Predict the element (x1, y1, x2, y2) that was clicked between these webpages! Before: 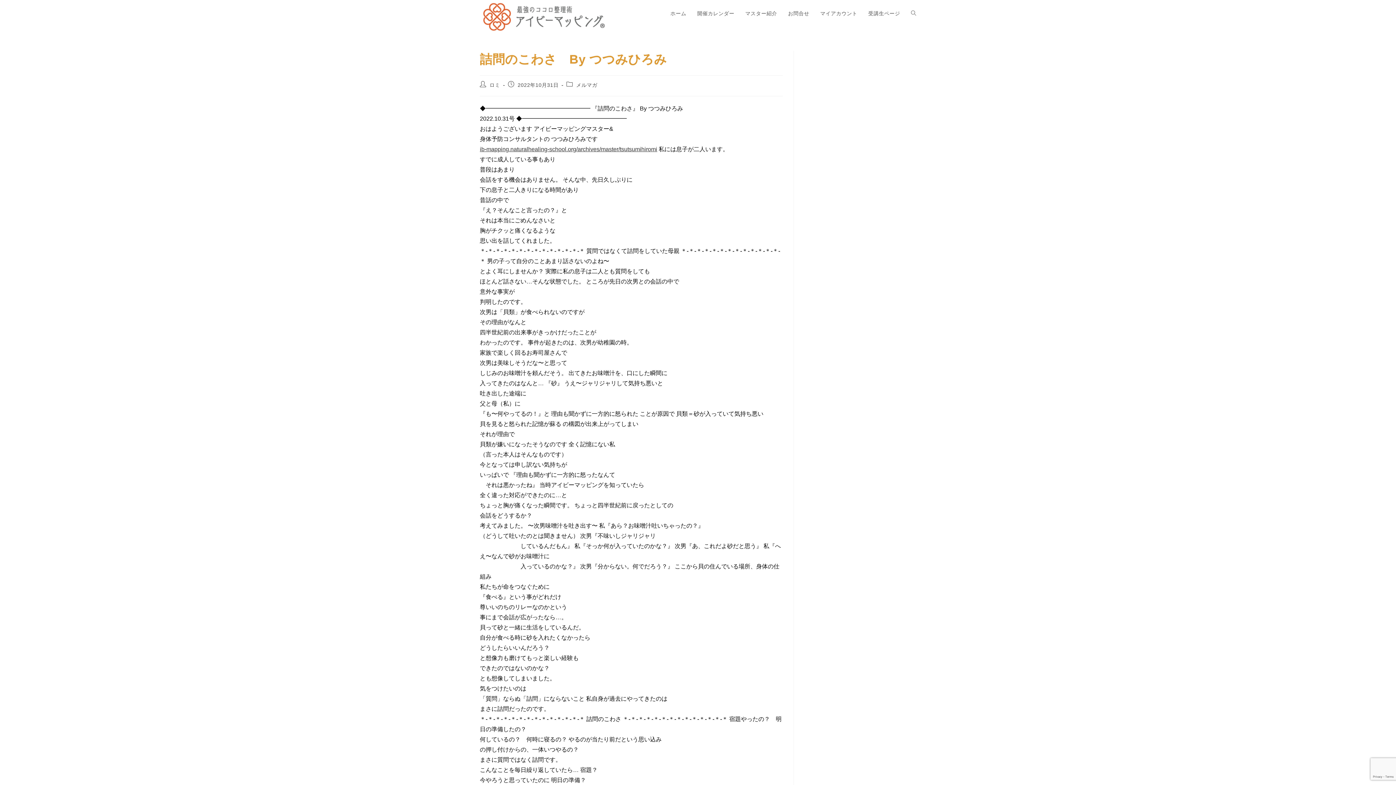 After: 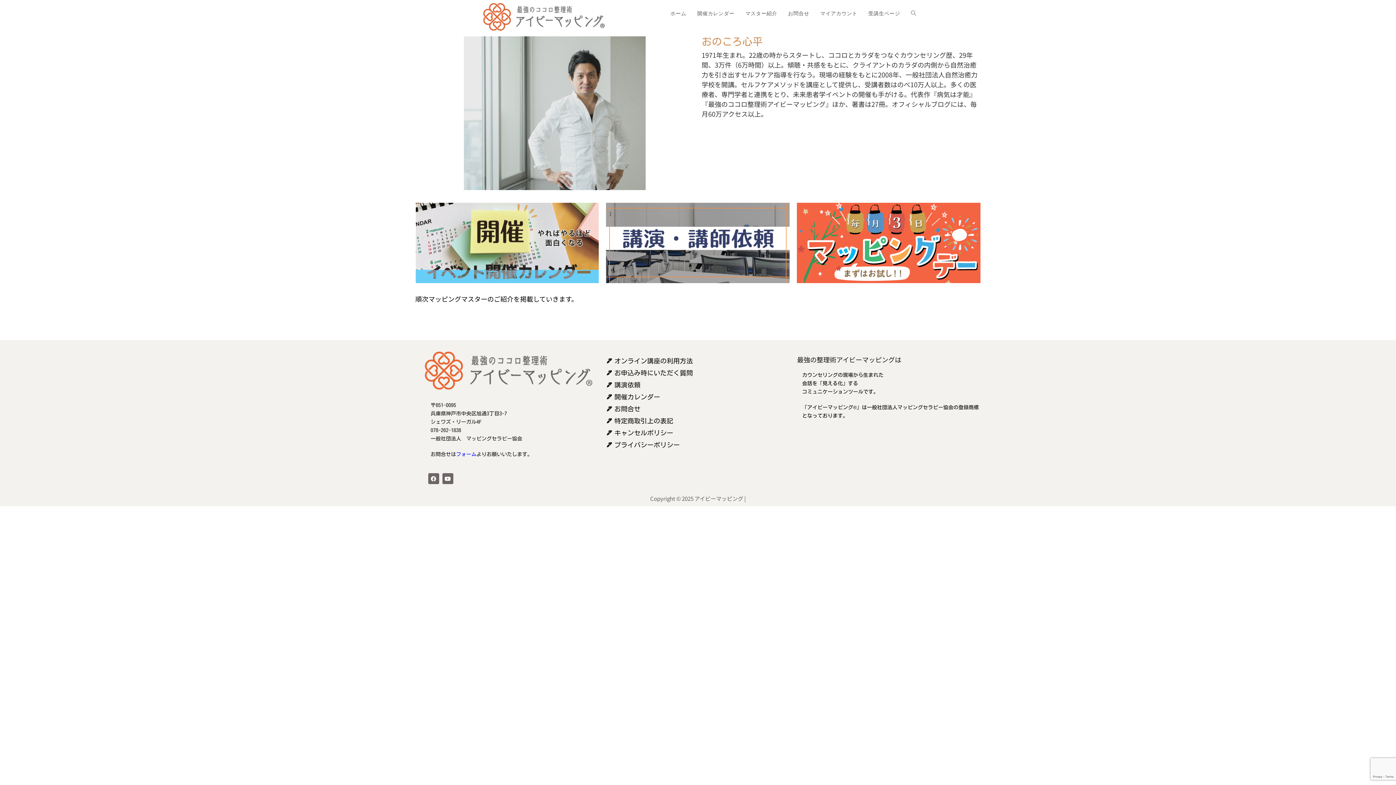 Action: label: マスター紹介 bbox: (740, 0, 782, 26)